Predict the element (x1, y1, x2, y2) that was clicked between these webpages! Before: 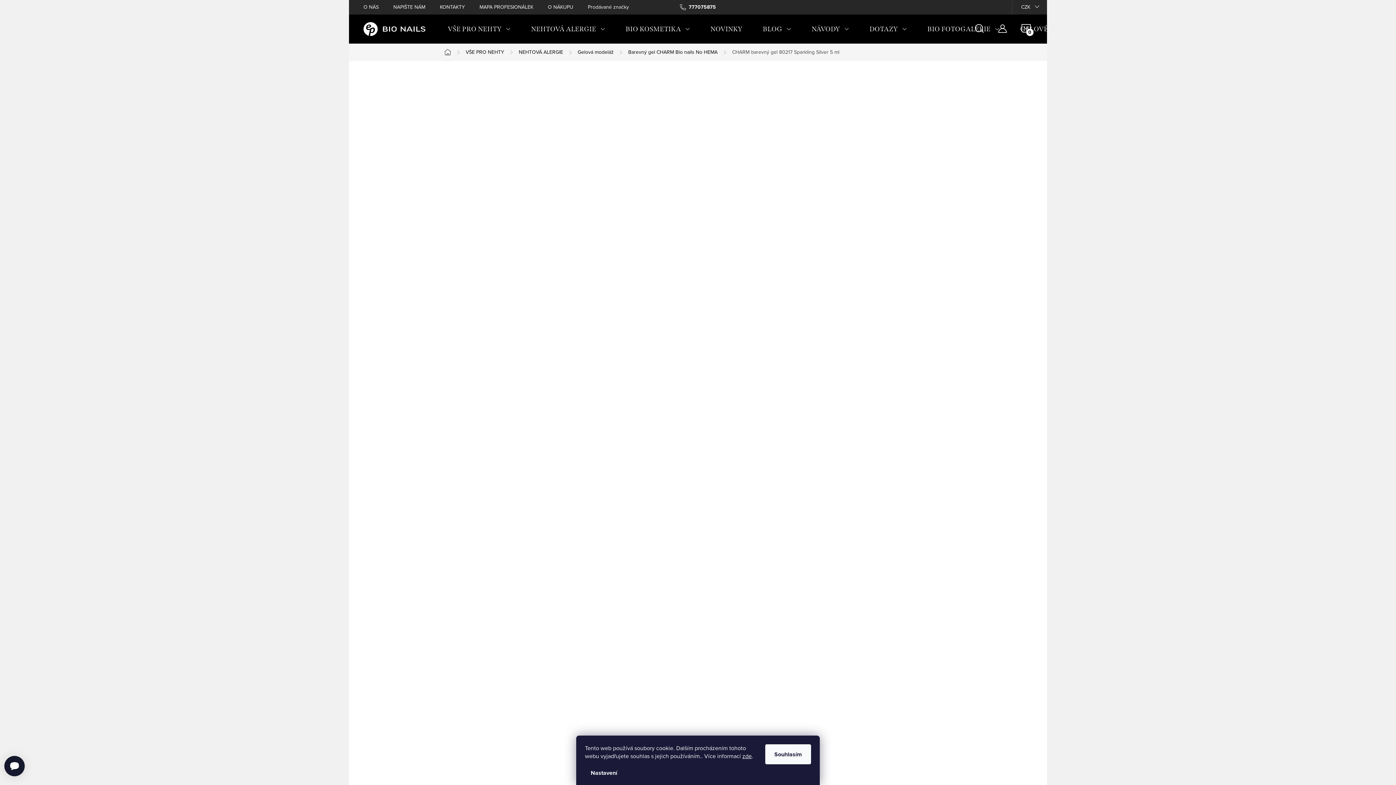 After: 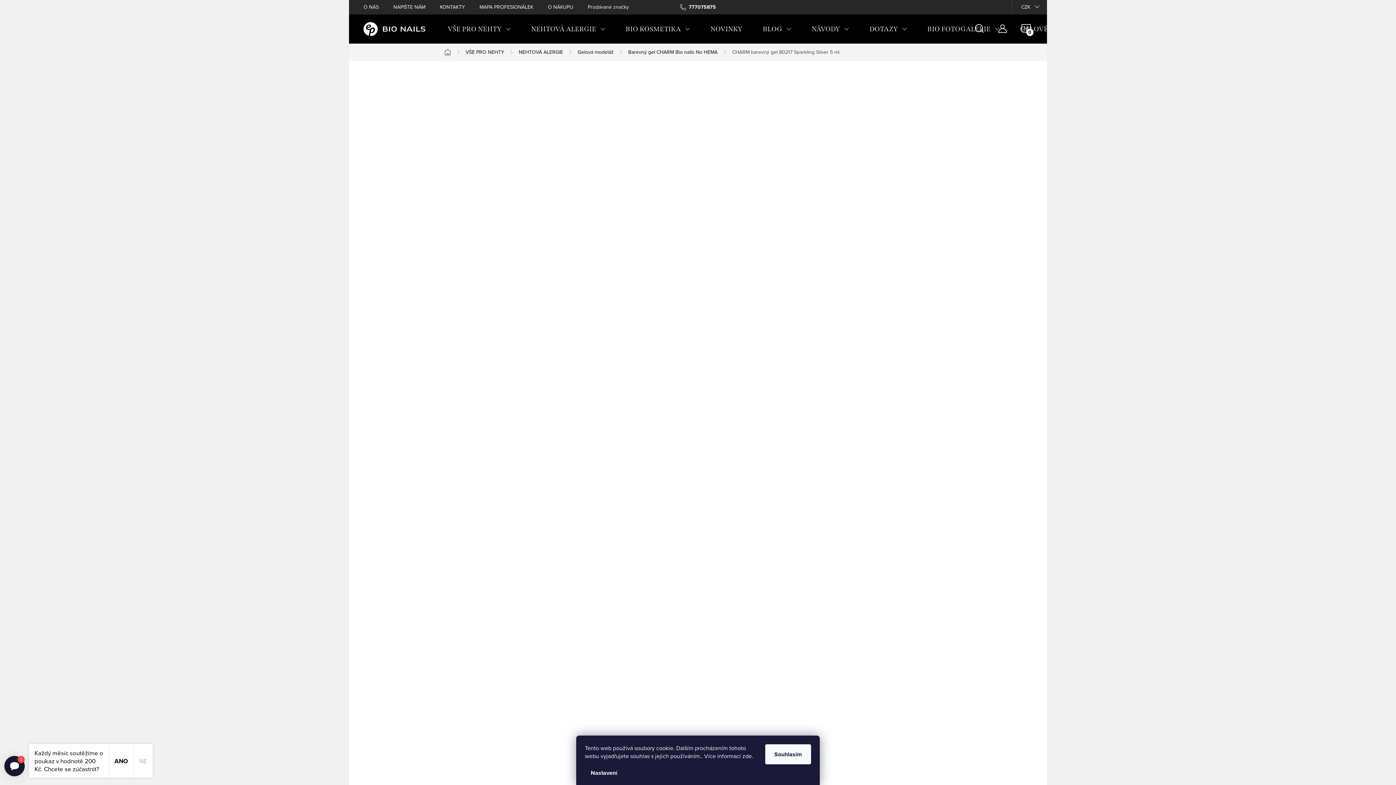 Action: bbox: (742, 752, 752, 760) label: zde